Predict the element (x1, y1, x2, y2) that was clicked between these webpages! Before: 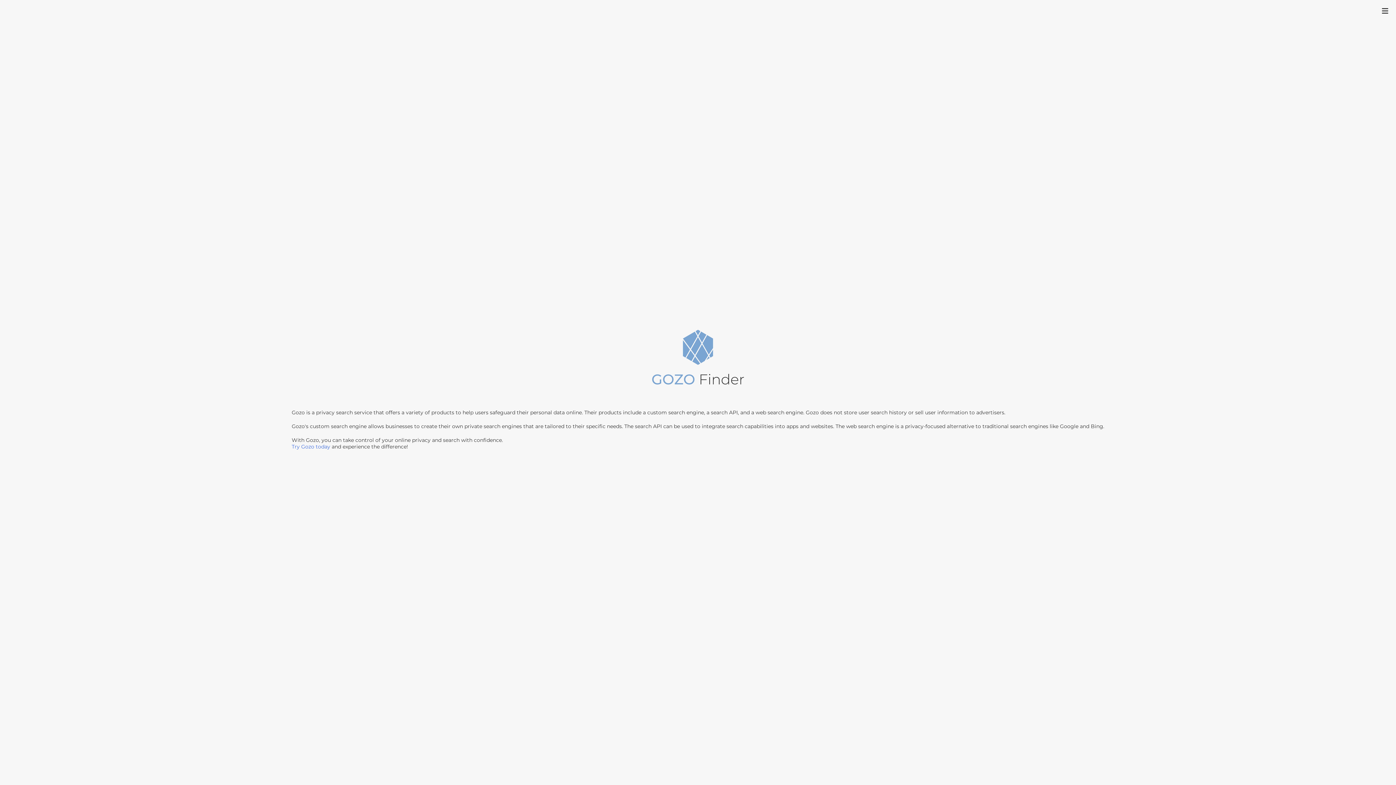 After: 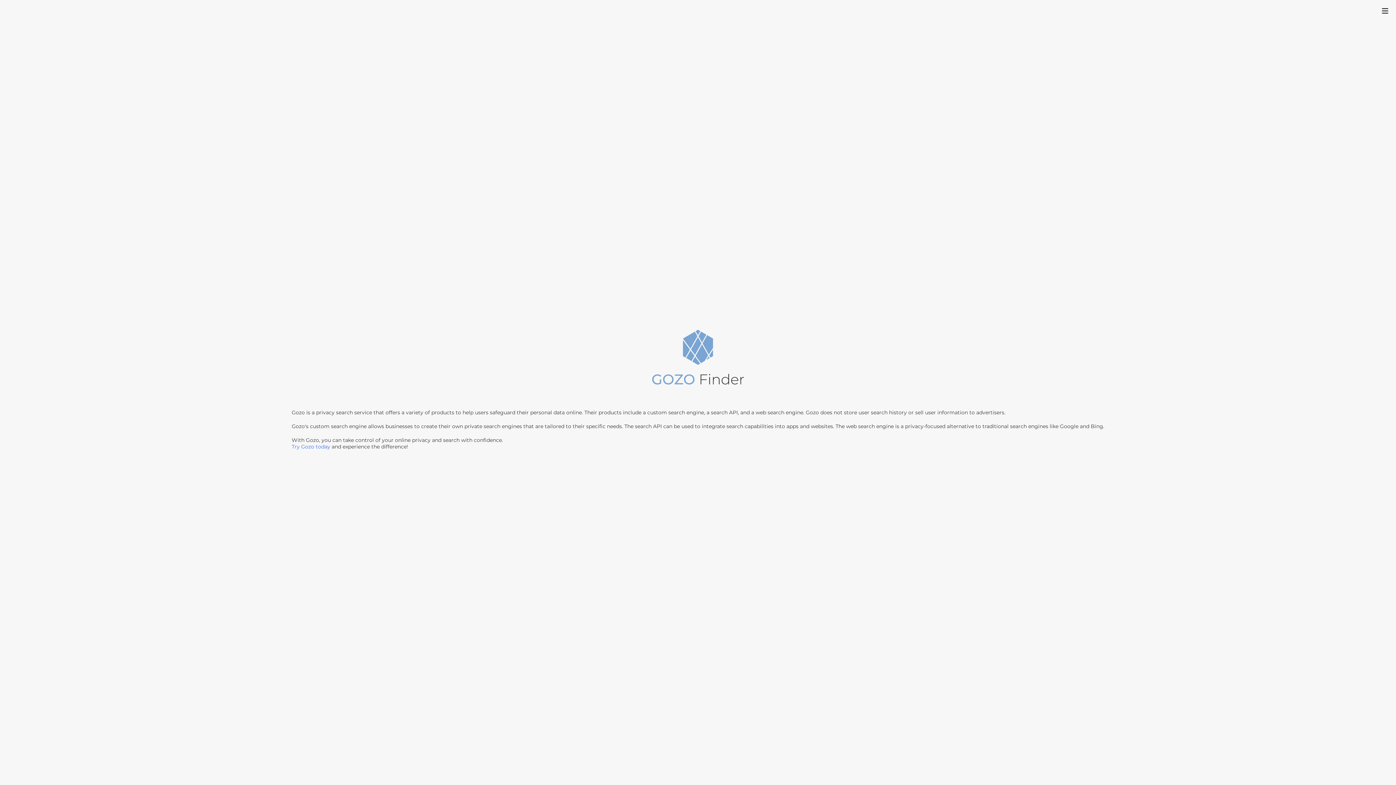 Action: bbox: (647, 328, 749, 397)